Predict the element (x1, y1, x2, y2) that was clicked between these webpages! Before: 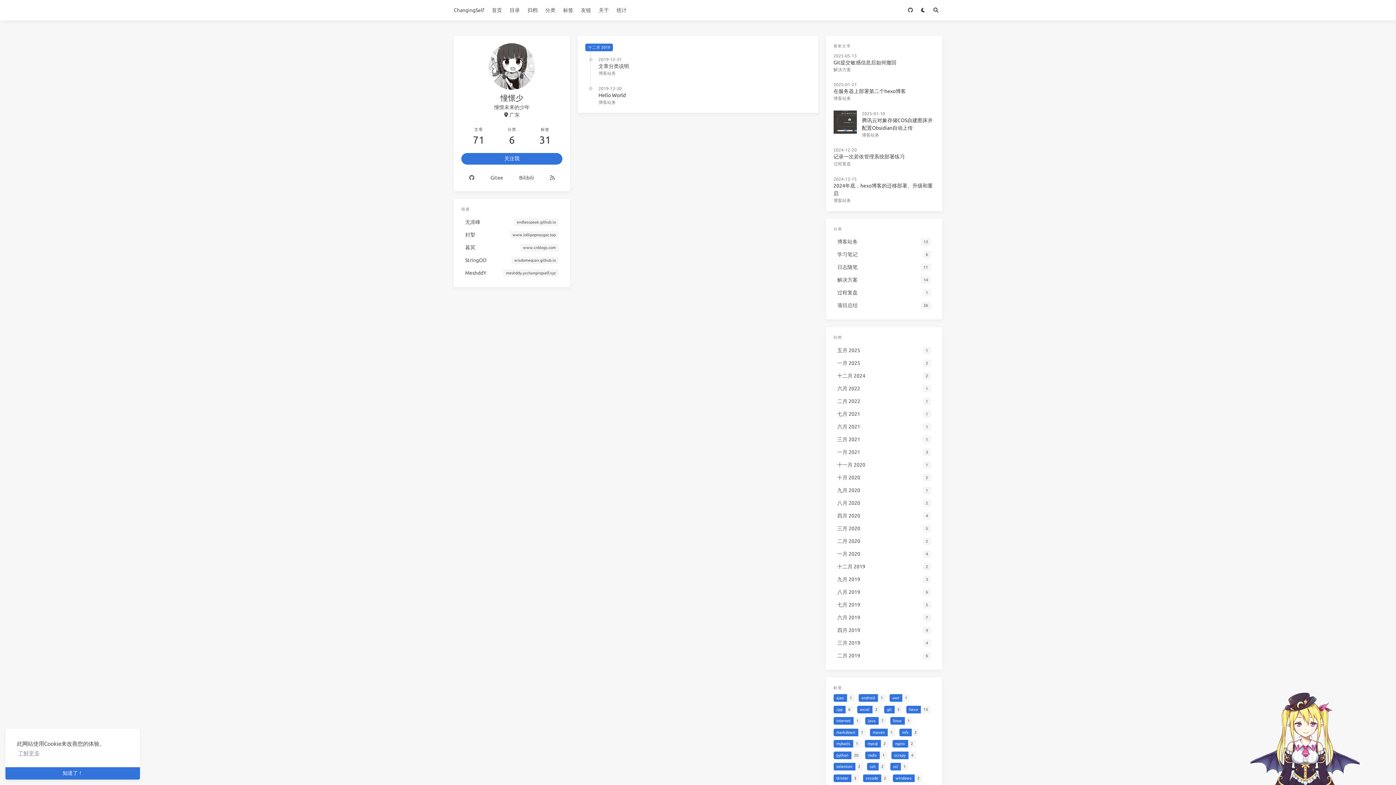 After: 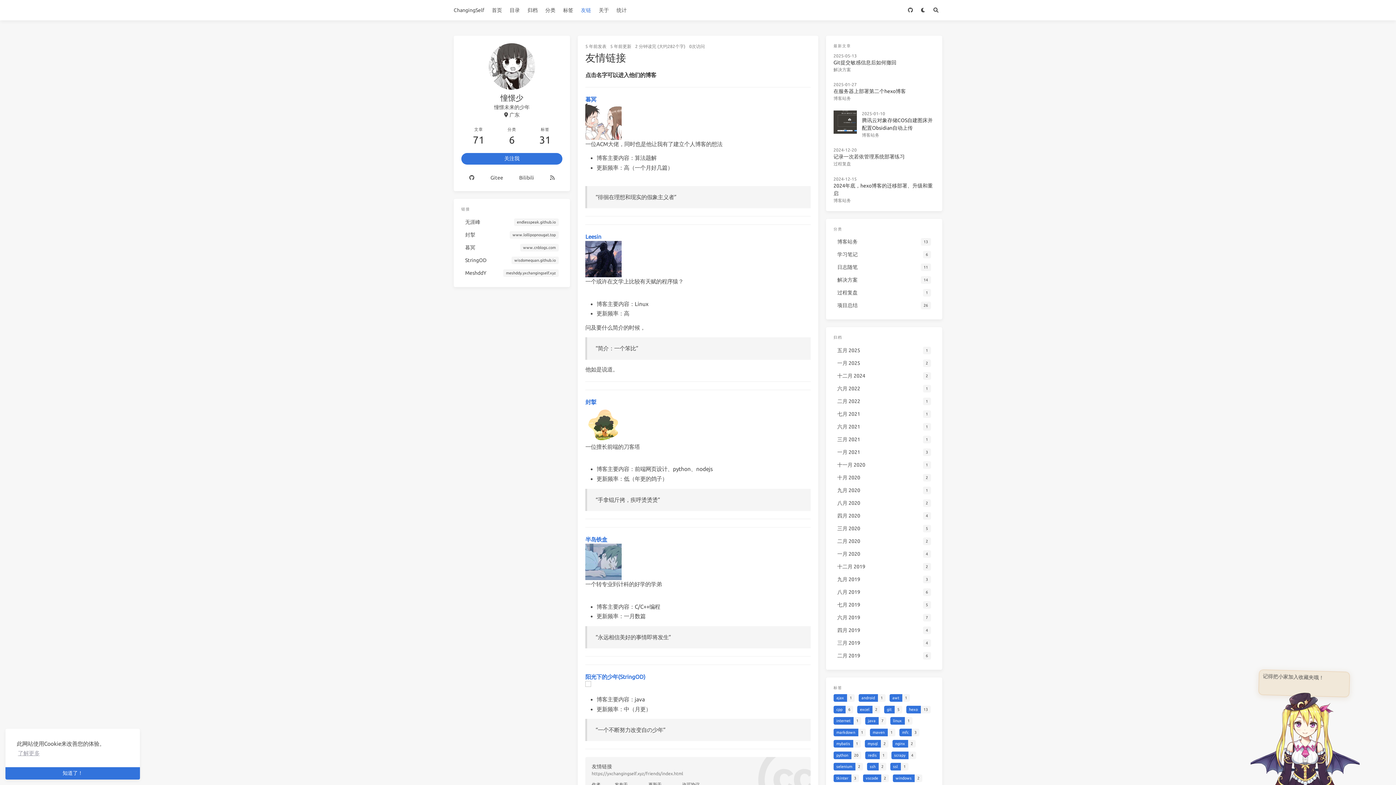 Action: bbox: (577, 0, 595, 20) label: 友链